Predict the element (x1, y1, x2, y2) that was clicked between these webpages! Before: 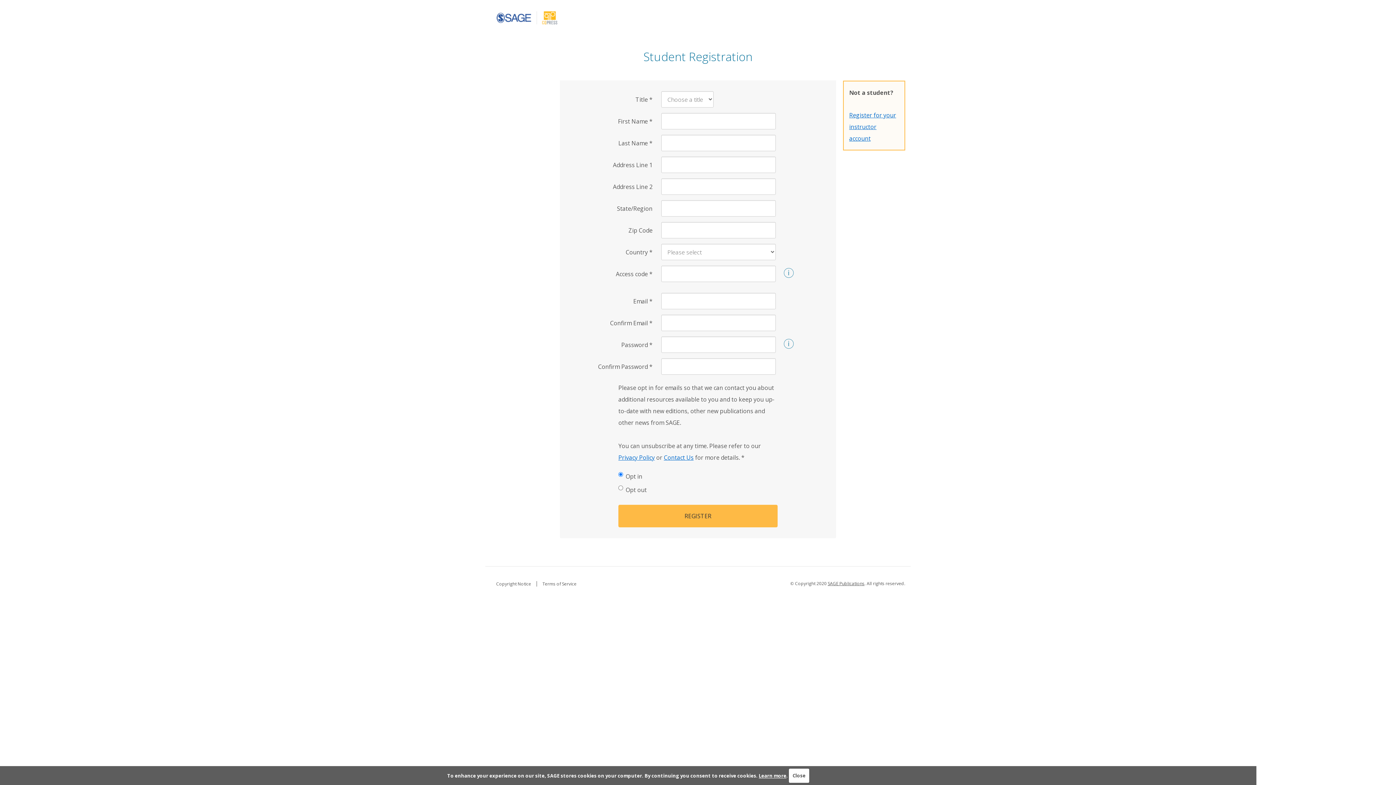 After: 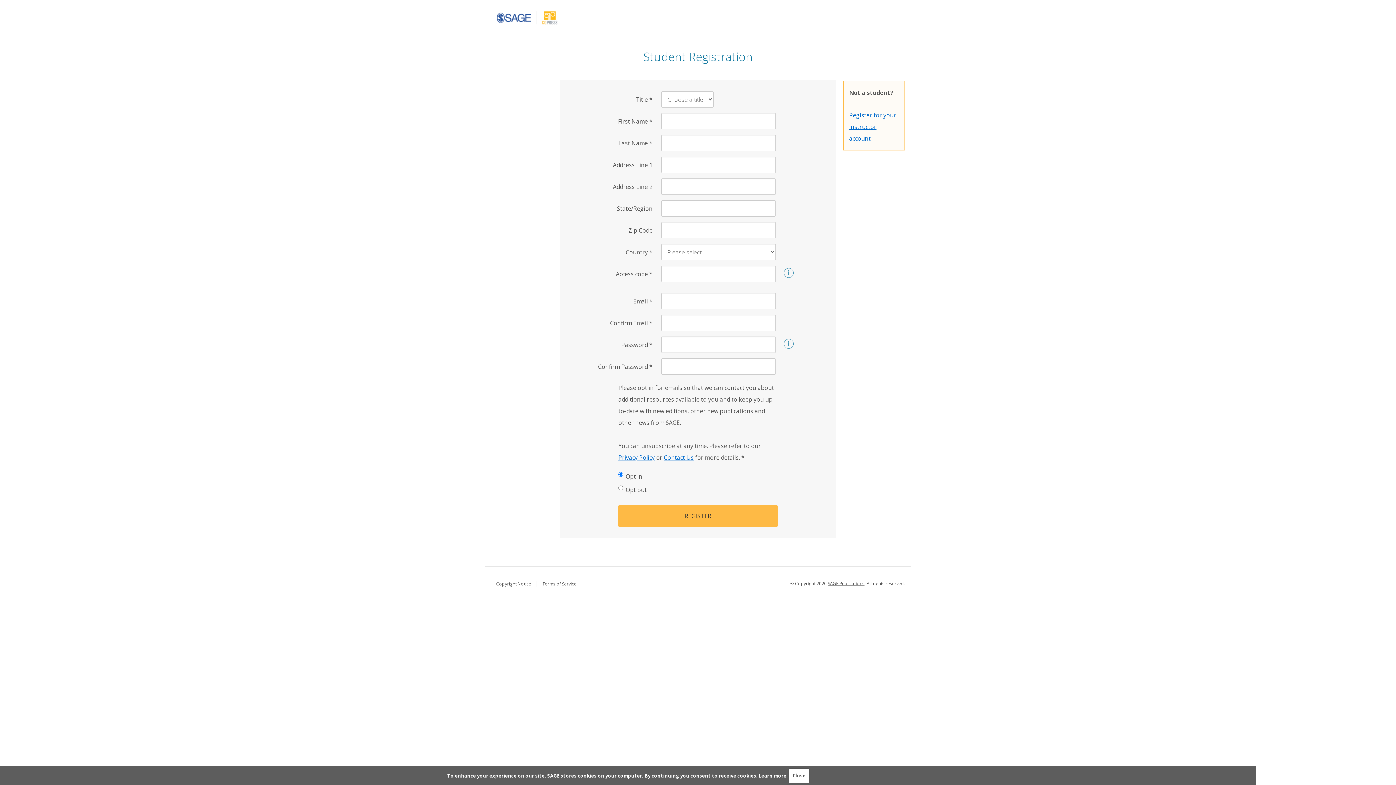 Action: bbox: (759, 772, 786, 779) label: Learn more